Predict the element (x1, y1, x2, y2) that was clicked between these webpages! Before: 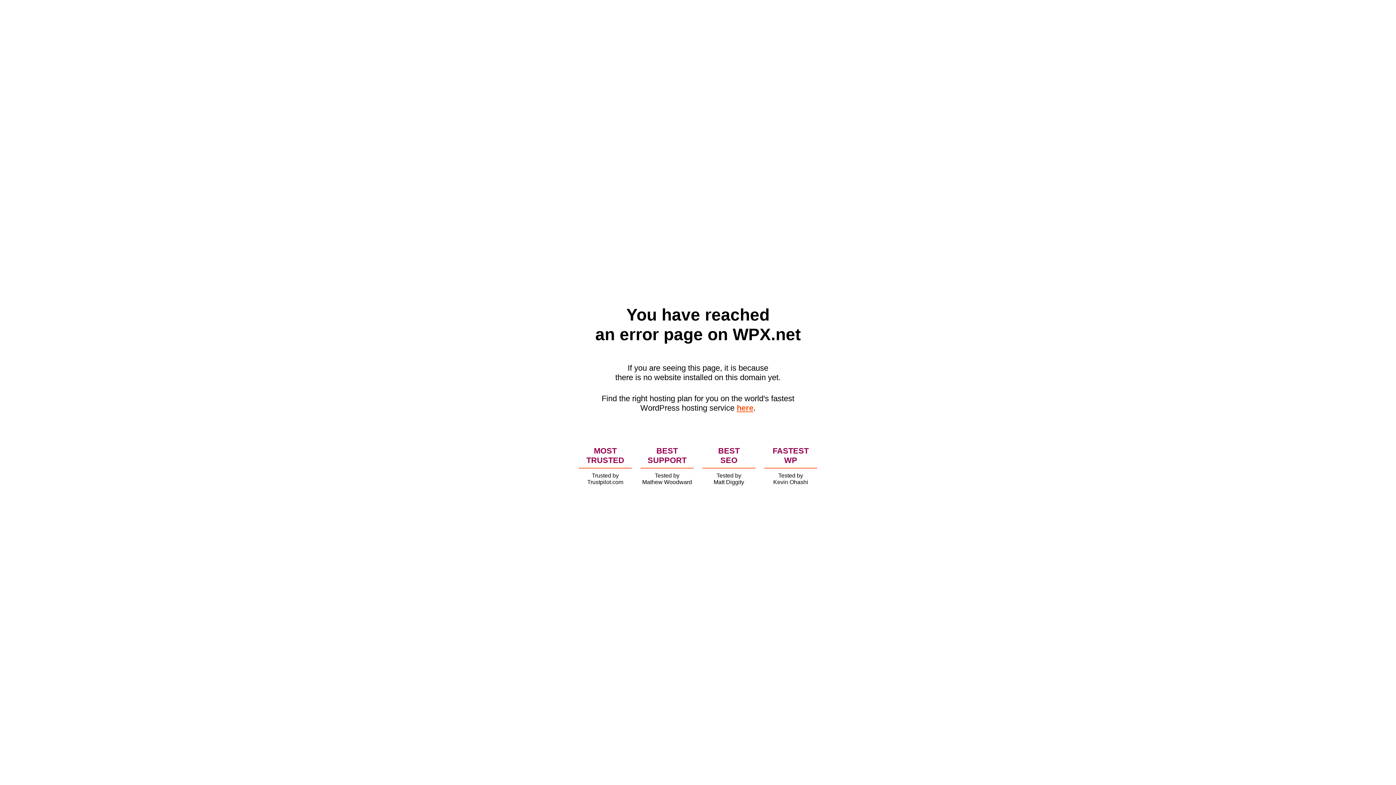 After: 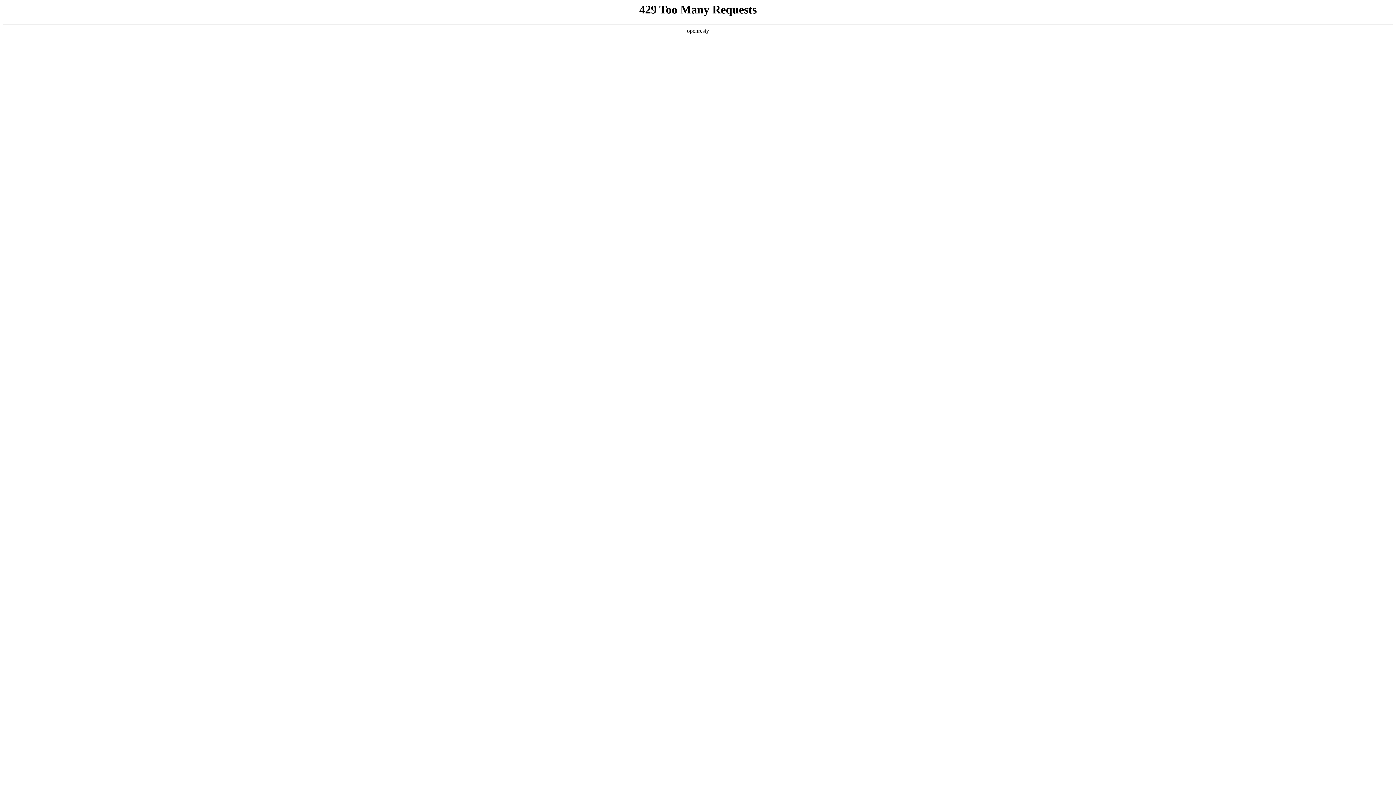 Action: label: here bbox: (736, 403, 753, 412)